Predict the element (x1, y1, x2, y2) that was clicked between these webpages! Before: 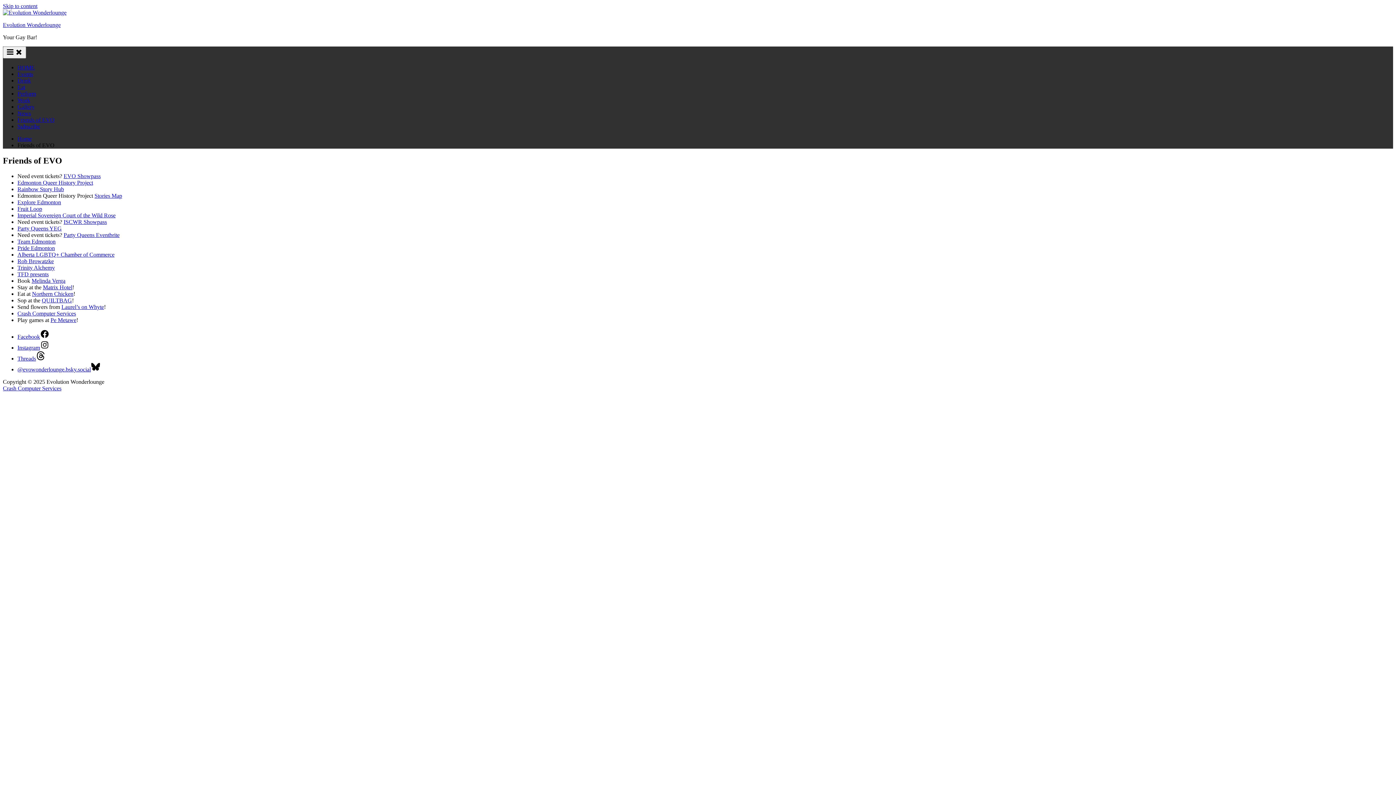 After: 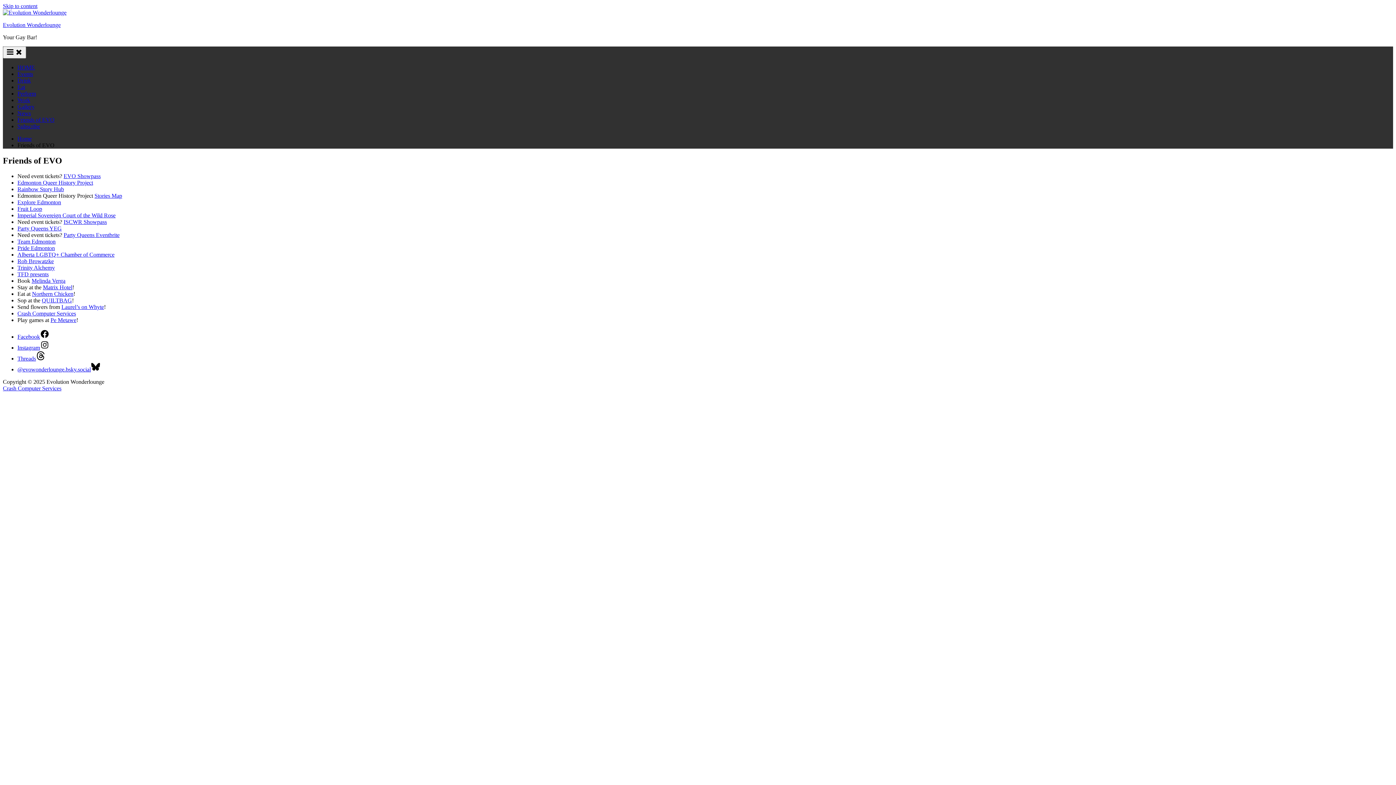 Action: bbox: (17, 310, 76, 316) label: Crash Computer Services